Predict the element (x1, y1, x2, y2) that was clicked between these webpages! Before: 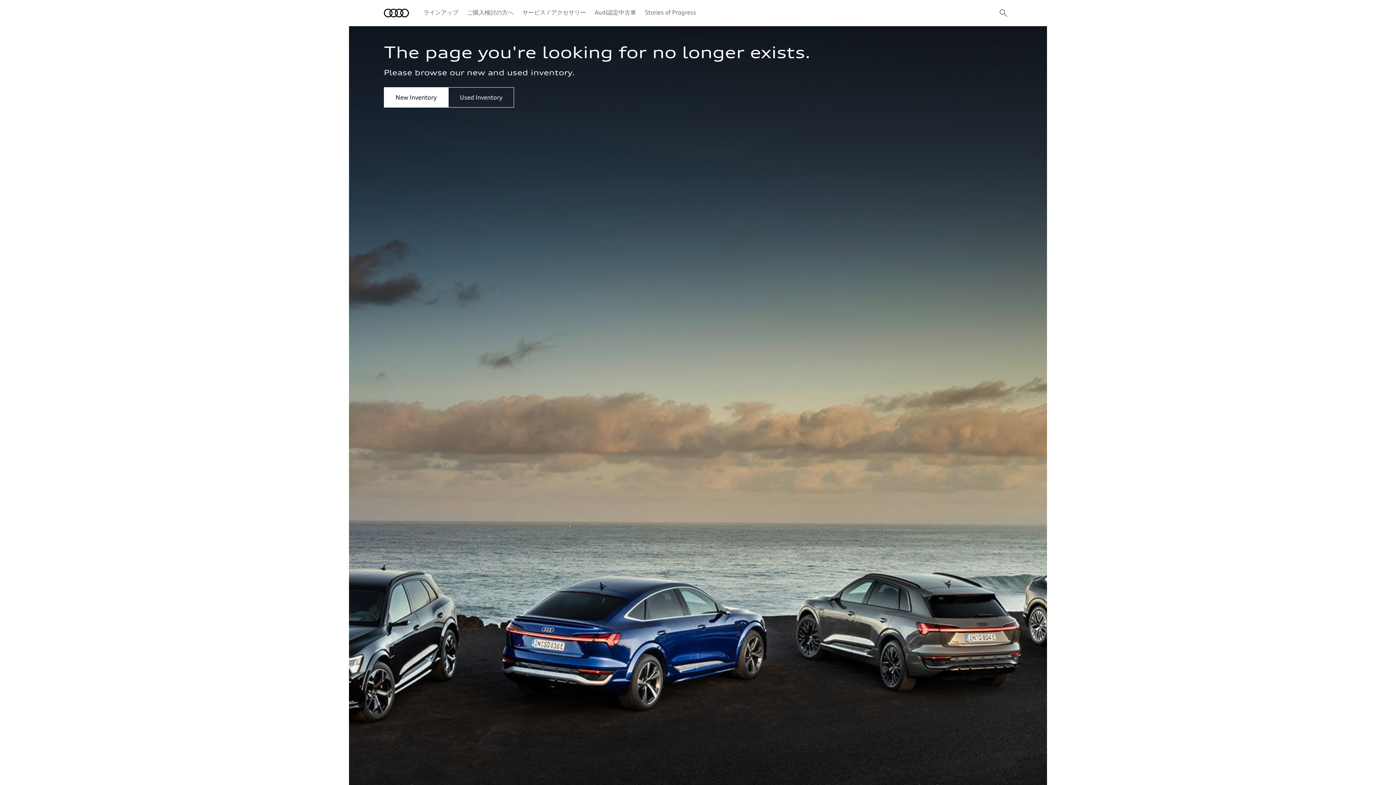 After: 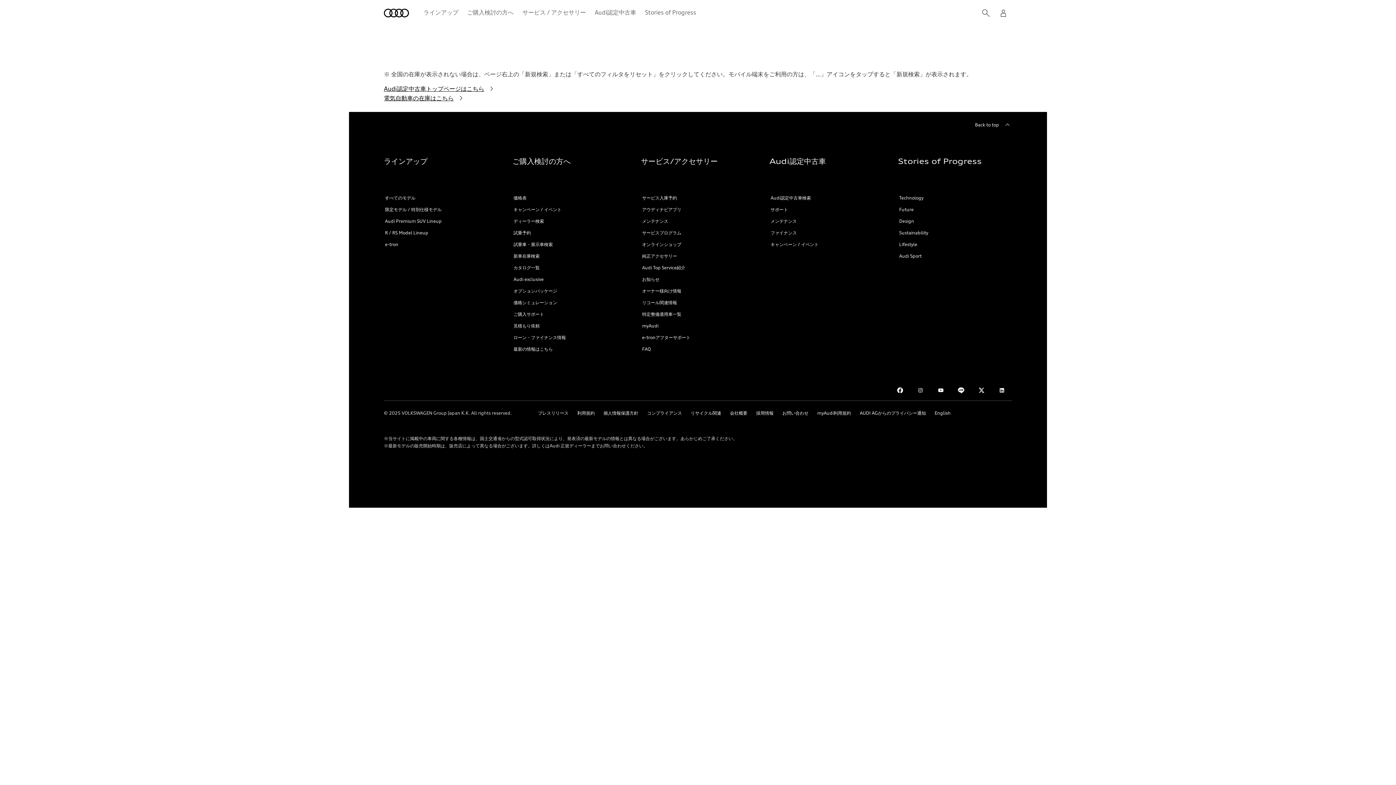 Action: label: Used Inventory bbox: (448, 87, 514, 107)